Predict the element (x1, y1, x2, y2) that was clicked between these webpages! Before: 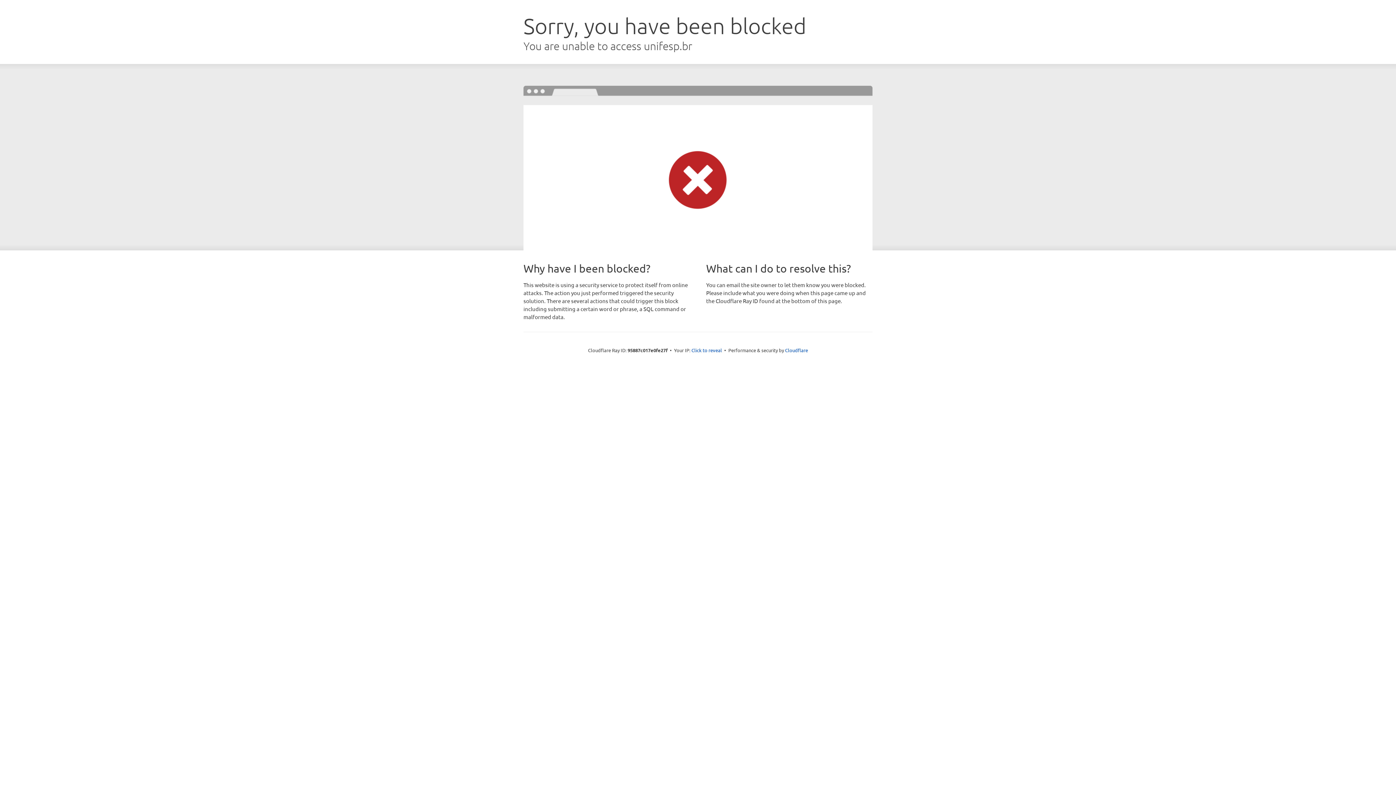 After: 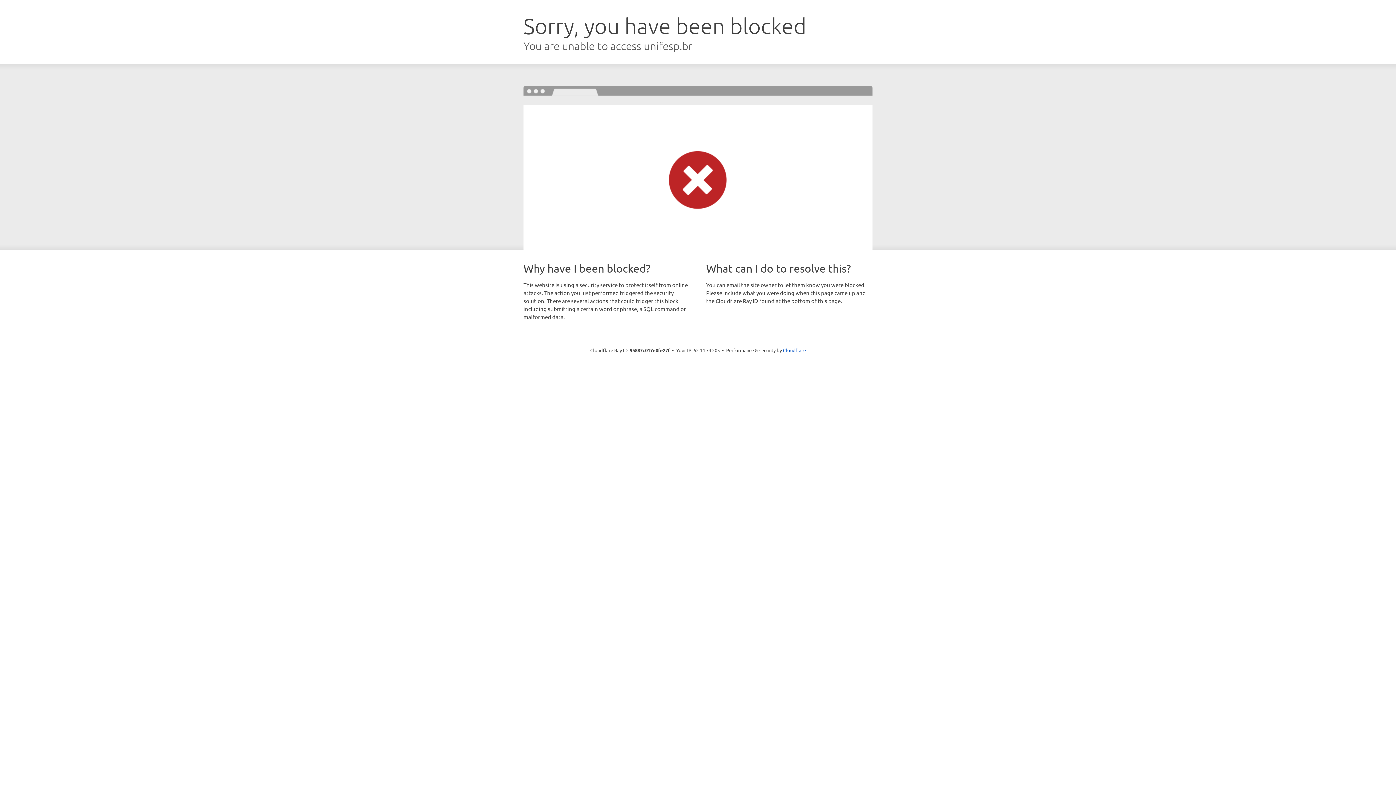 Action: label: Click to reveal bbox: (691, 346, 722, 353)